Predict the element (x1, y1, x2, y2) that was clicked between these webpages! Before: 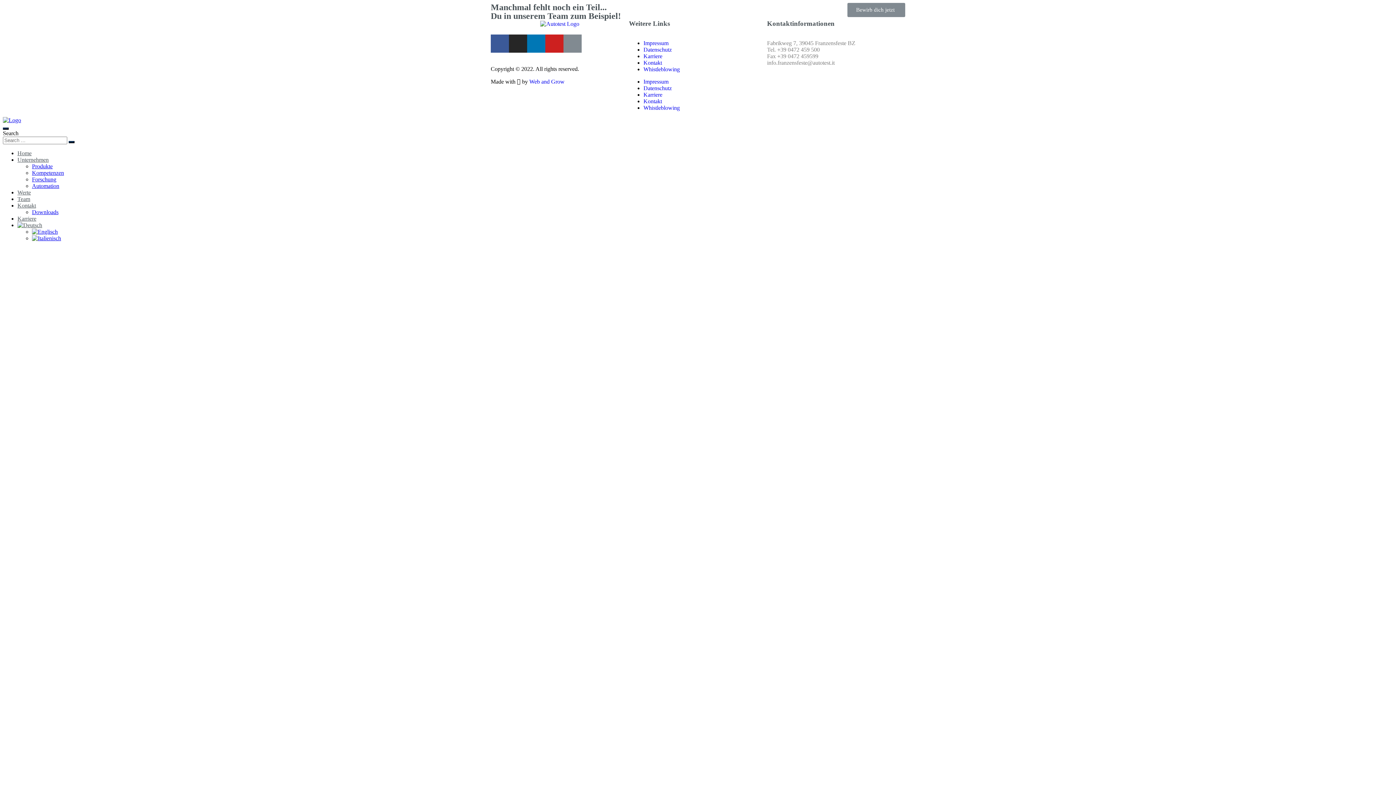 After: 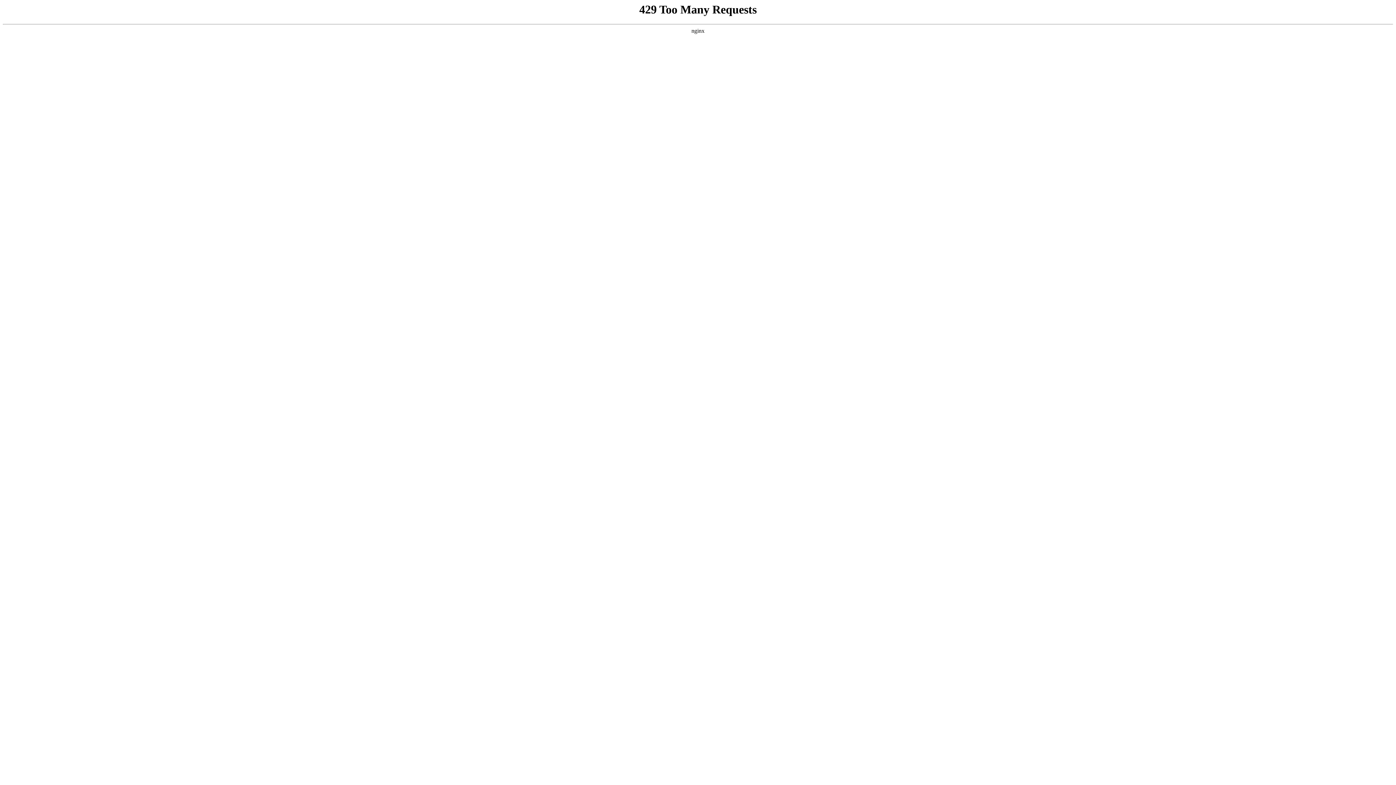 Action: bbox: (17, 150, 31, 156) label: Home